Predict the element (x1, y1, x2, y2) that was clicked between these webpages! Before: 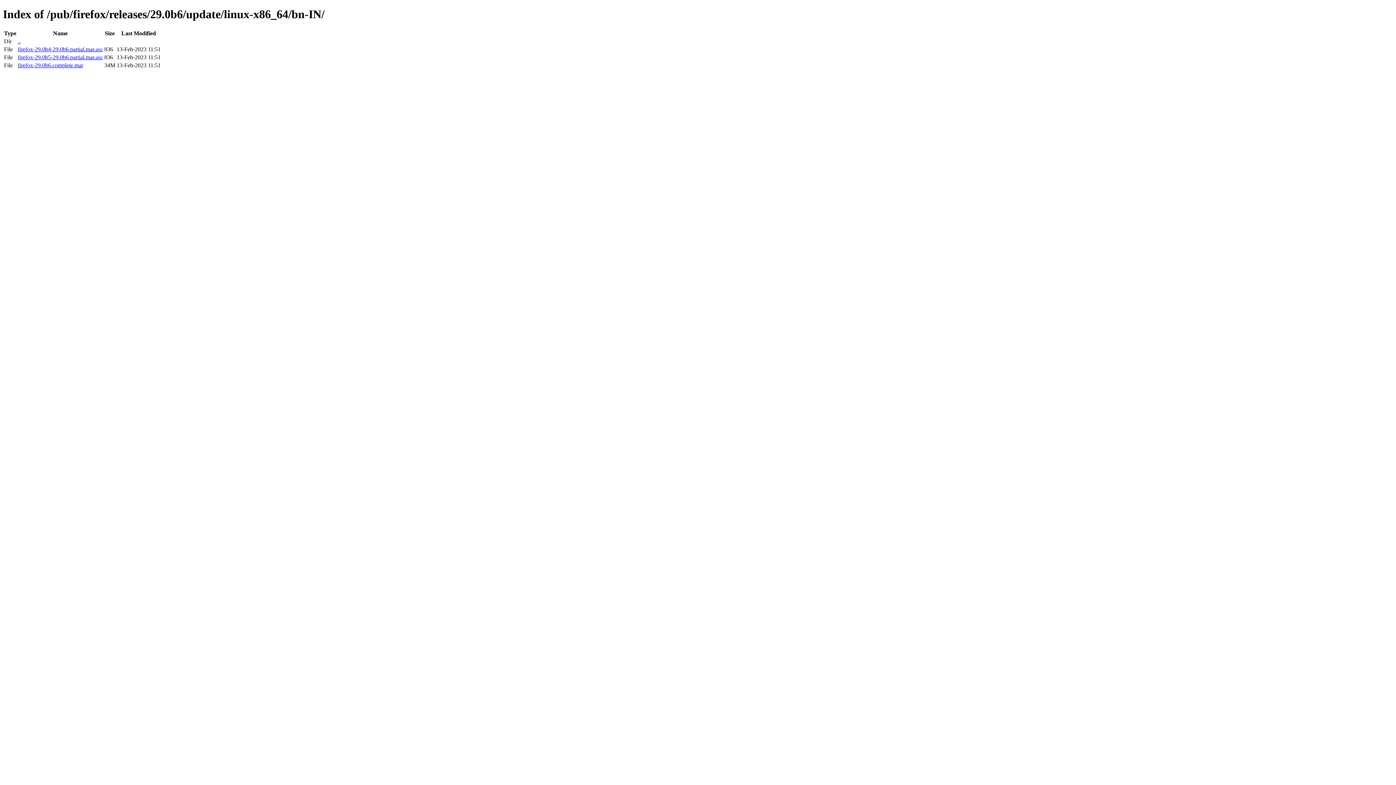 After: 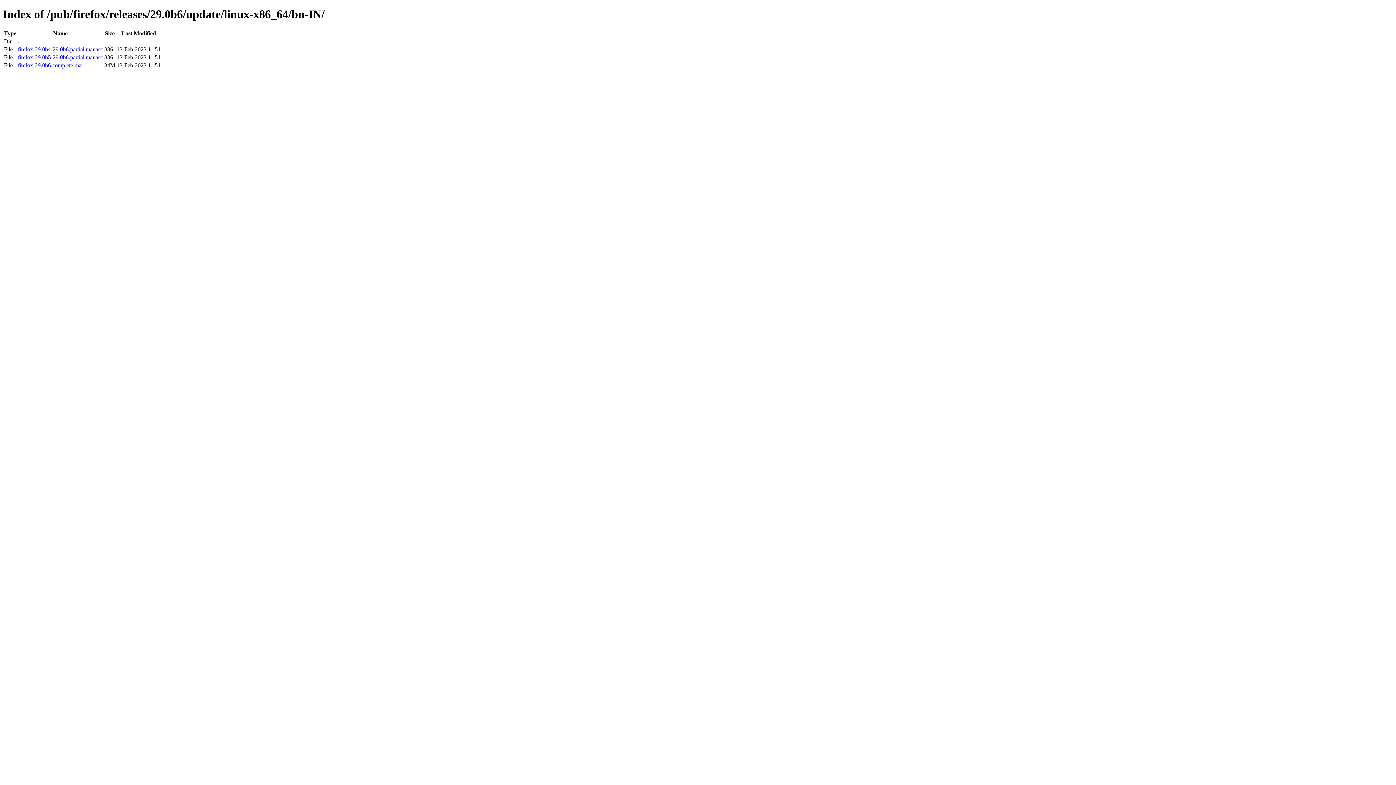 Action: bbox: (17, 62, 83, 68) label: firefox-29.0b6.complete.mar